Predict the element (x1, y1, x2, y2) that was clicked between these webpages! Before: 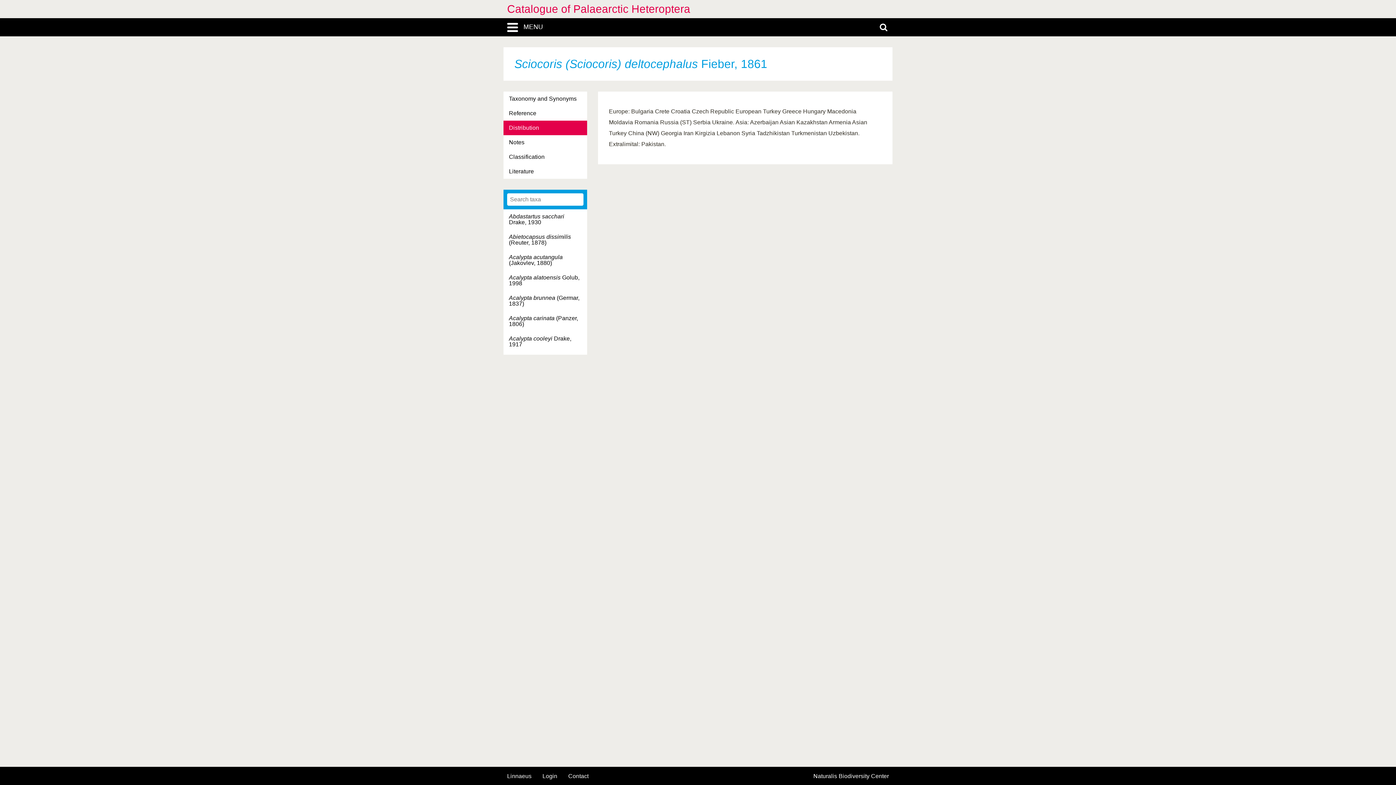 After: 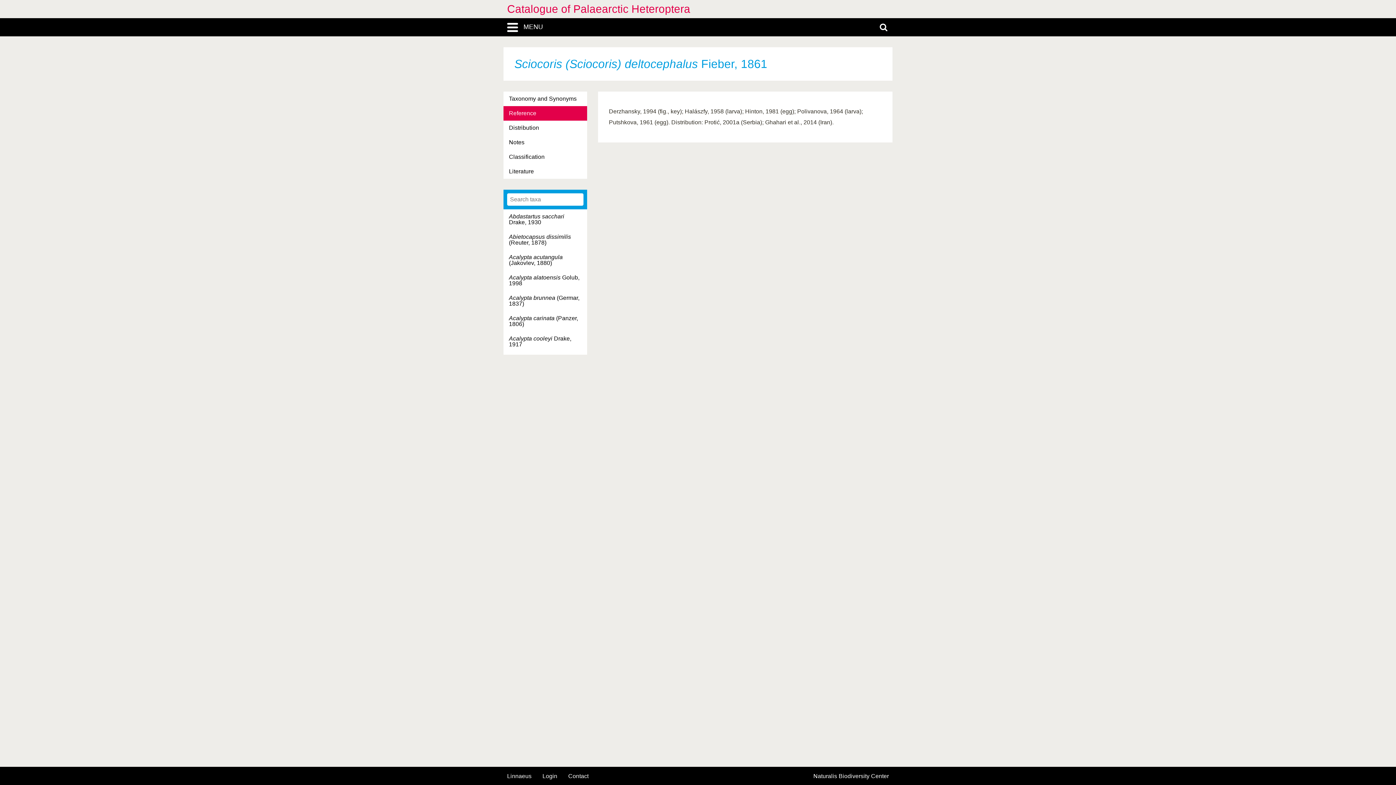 Action: bbox: (503, 106, 587, 120) label: Reference